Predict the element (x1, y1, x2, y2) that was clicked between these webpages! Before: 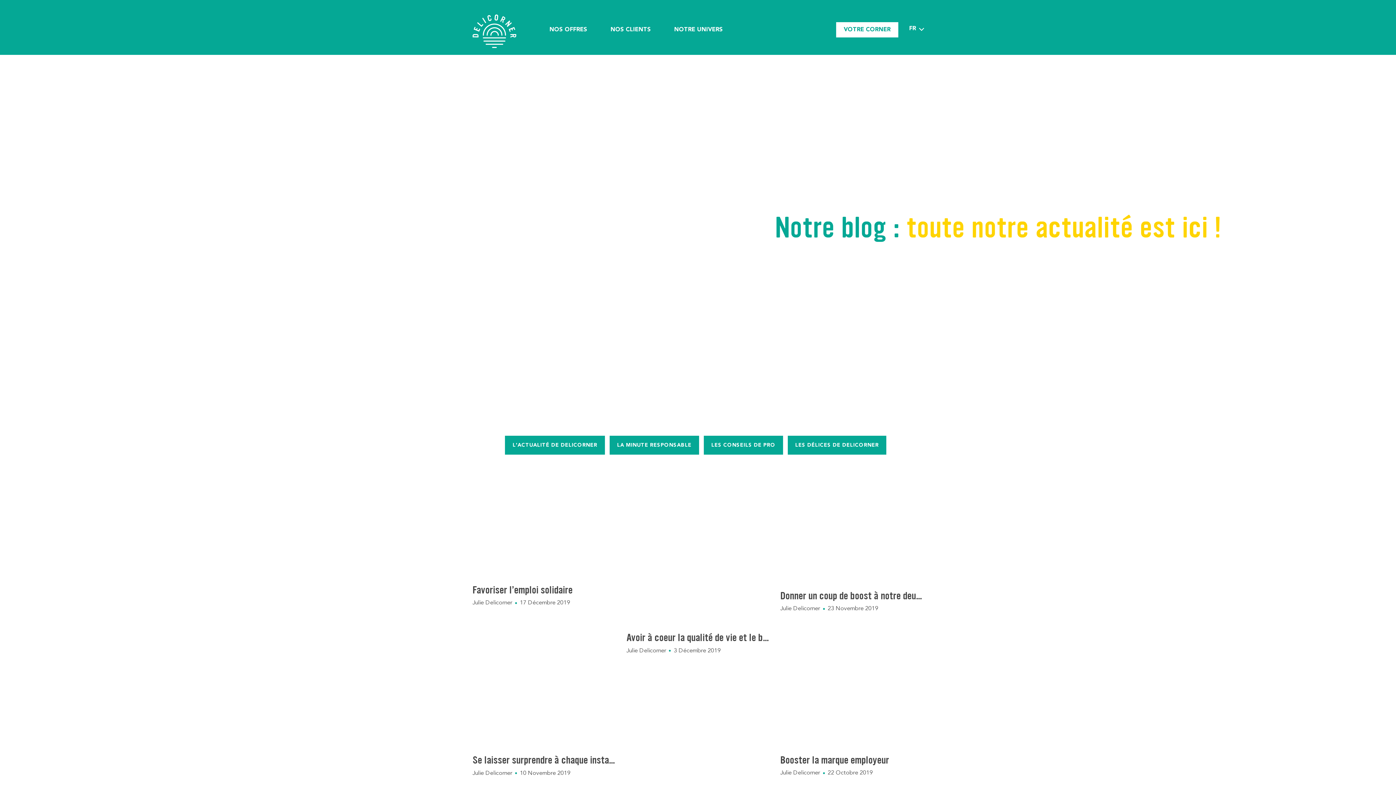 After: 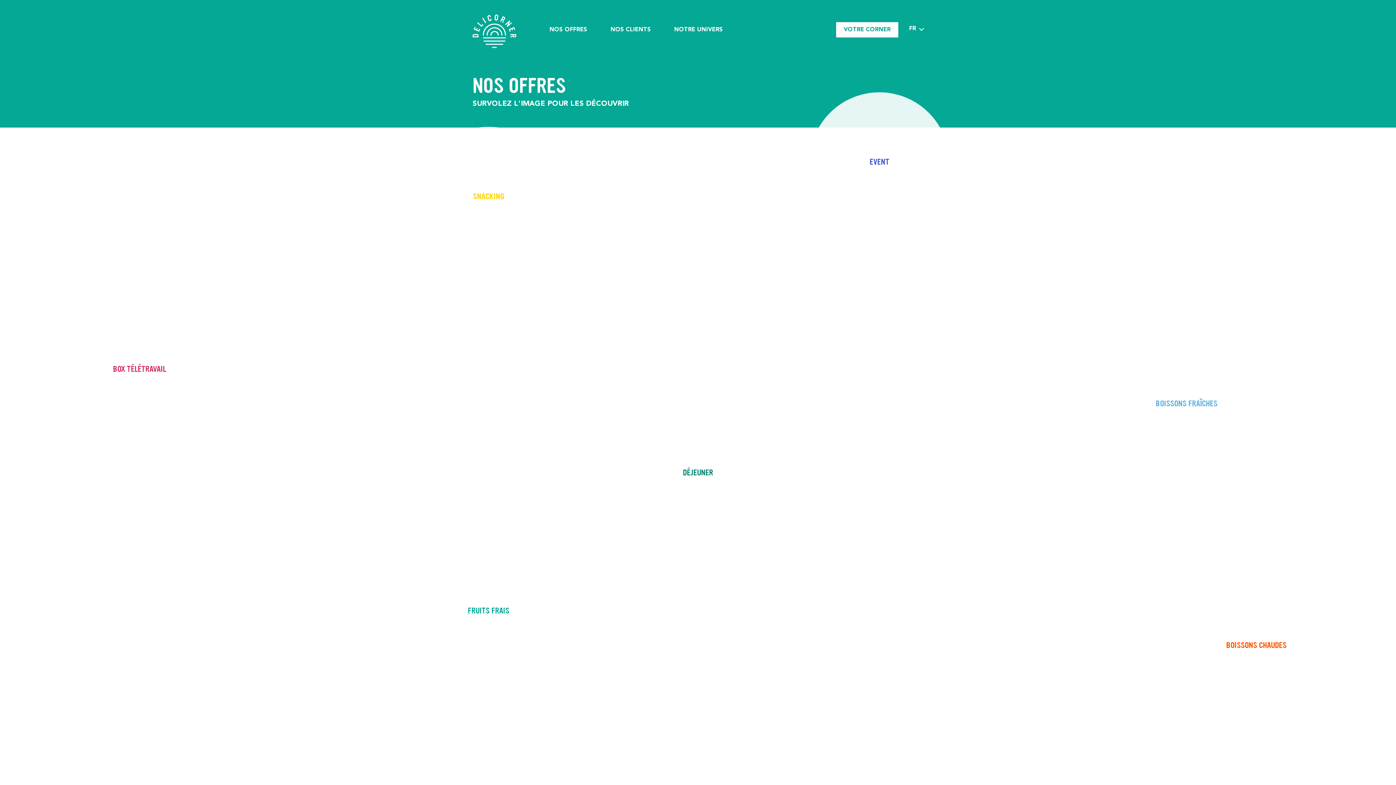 Action: label: NOS OFFRES bbox: (549, 26, 587, 33)